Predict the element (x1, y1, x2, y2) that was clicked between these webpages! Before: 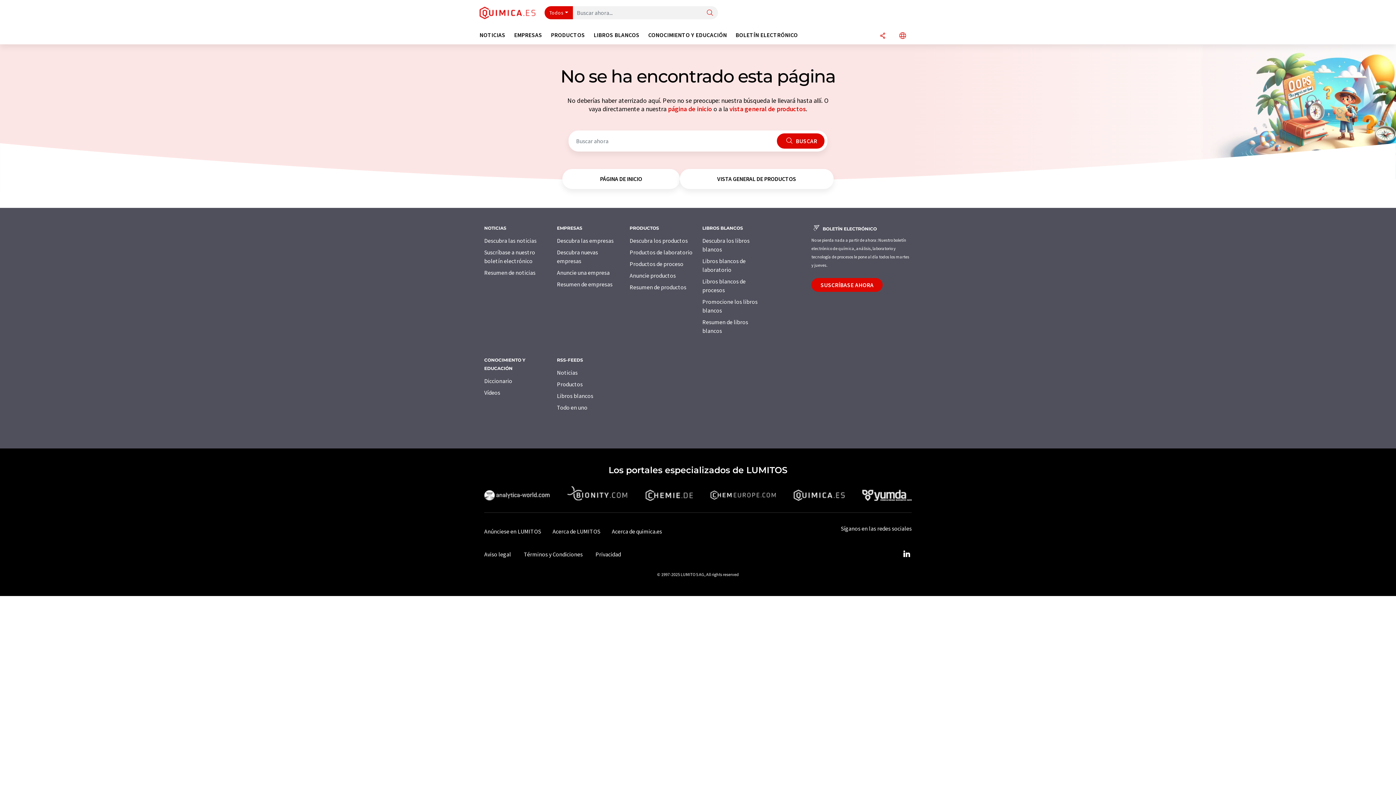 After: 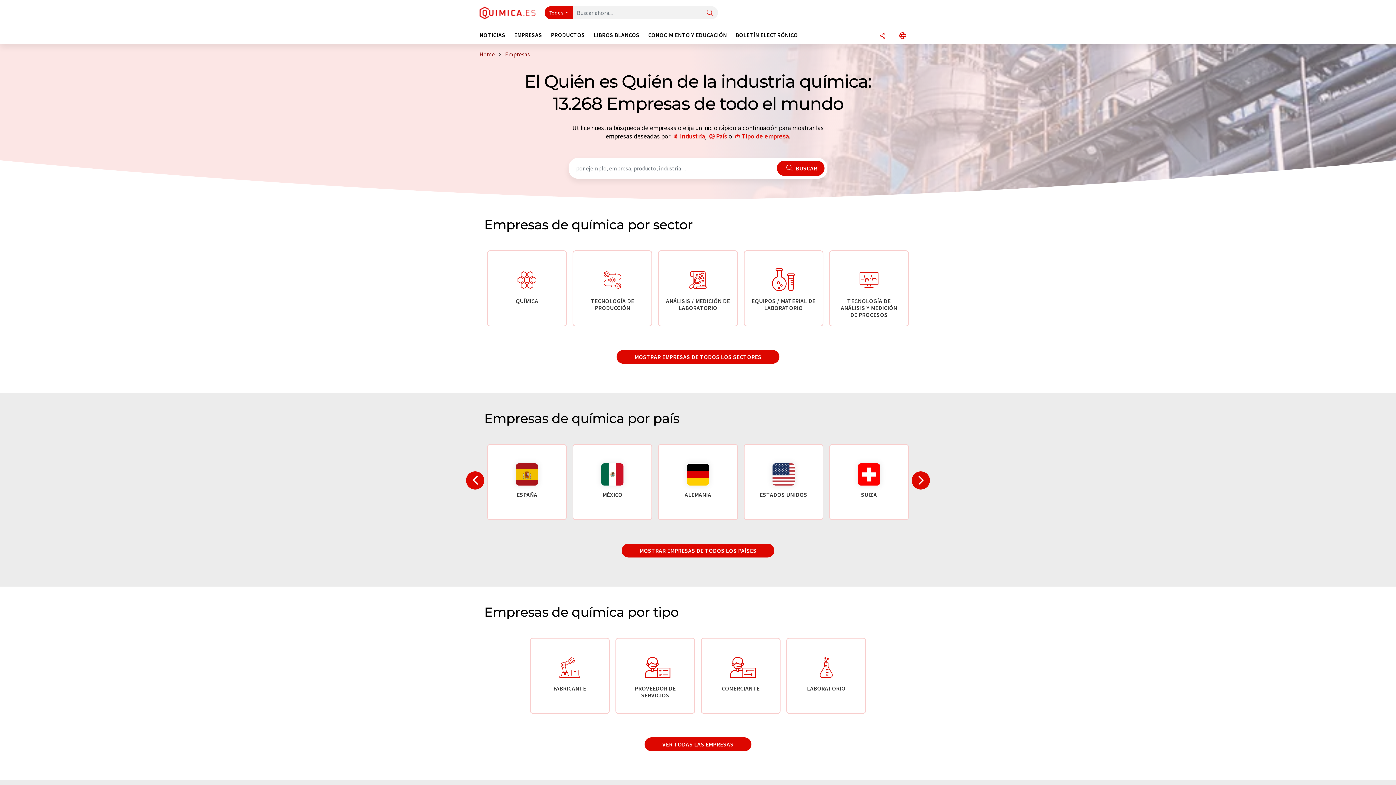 Action: bbox: (514, 31, 551, 44) label: EMPRESAS